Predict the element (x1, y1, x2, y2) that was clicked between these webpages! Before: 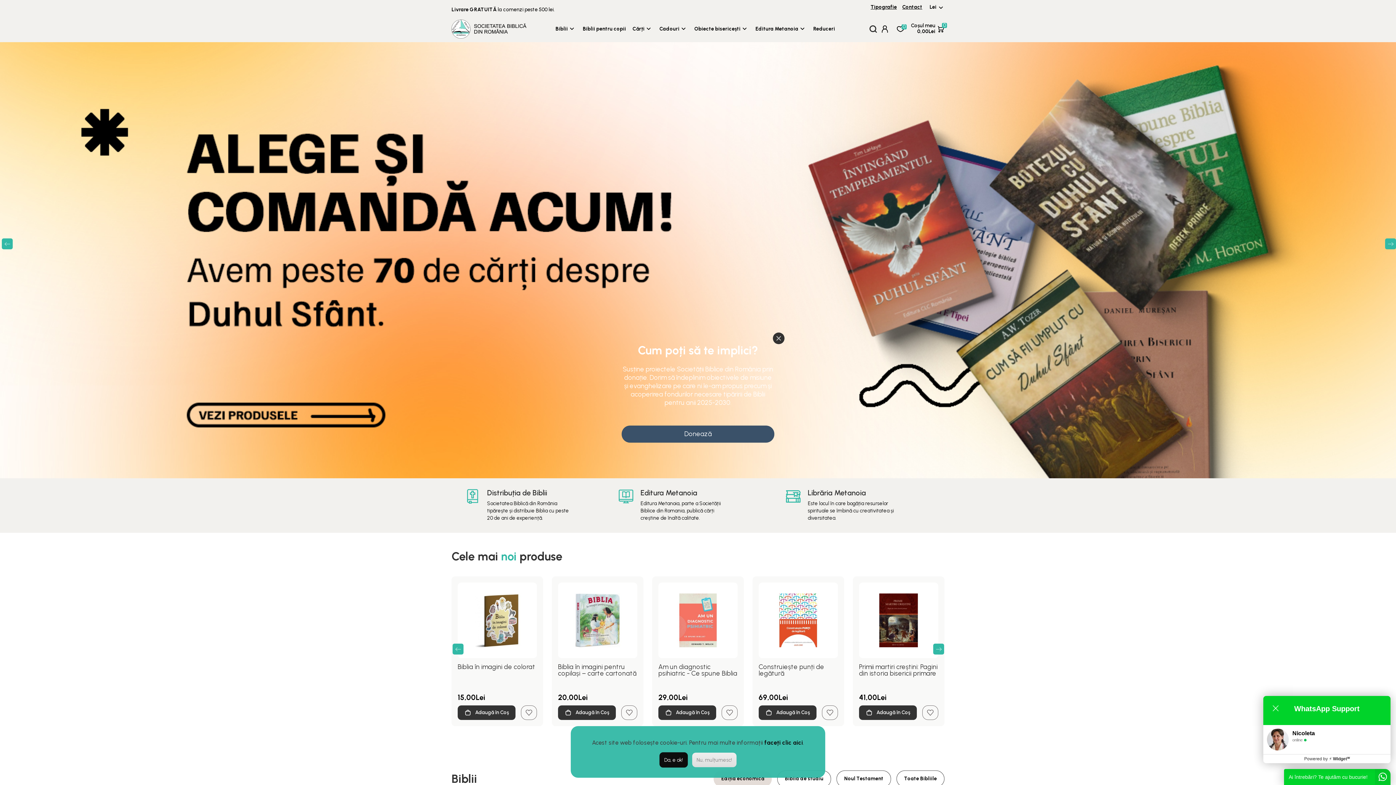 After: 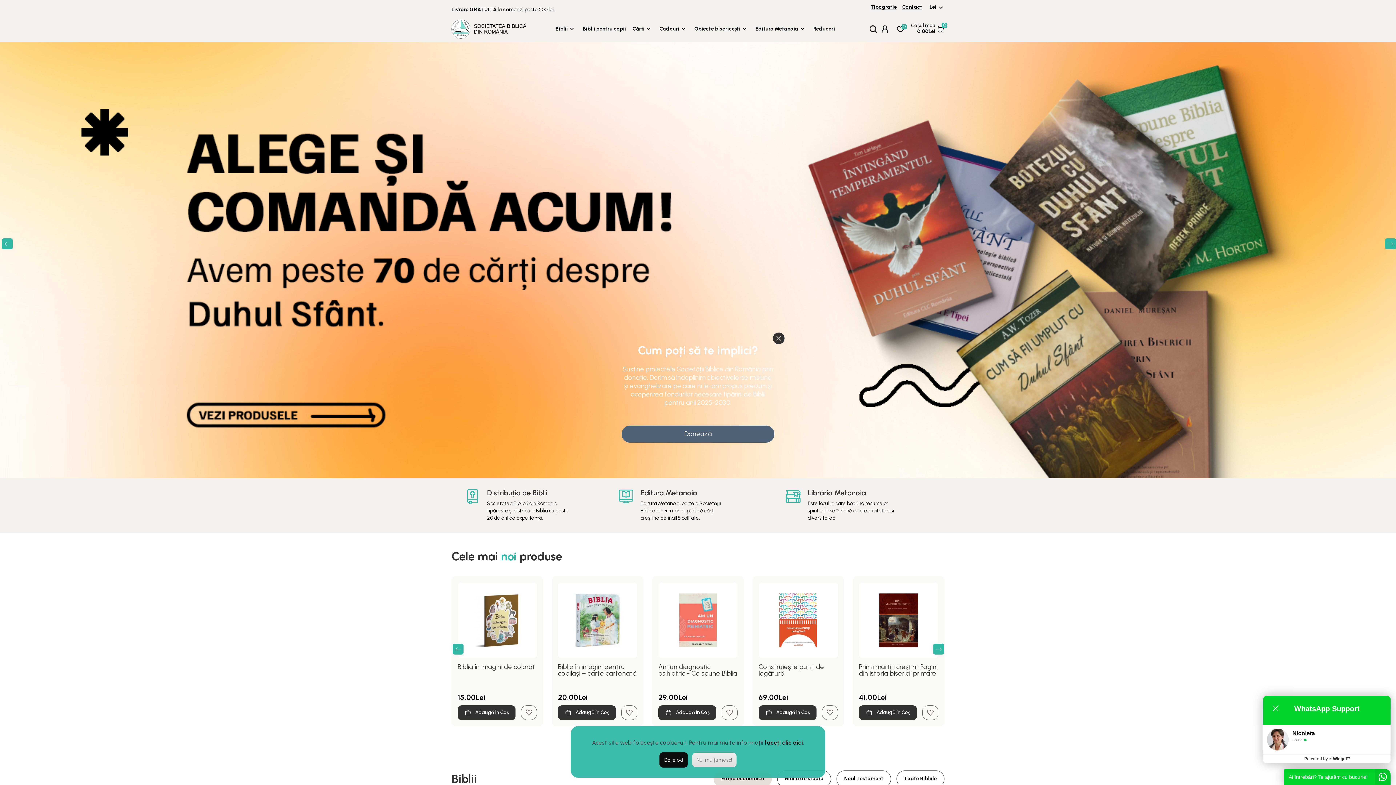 Action: bbox: (621, 425, 774, 442) label: Donează